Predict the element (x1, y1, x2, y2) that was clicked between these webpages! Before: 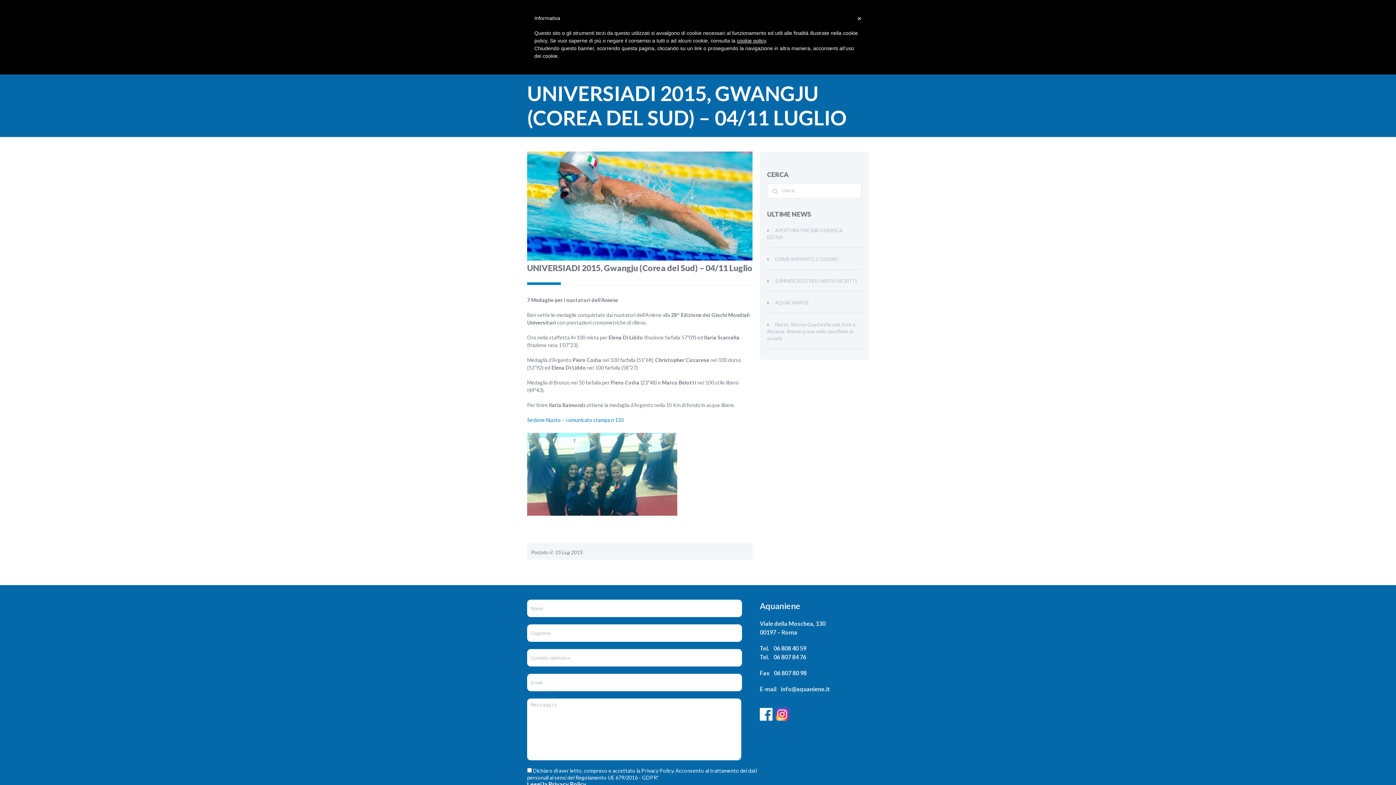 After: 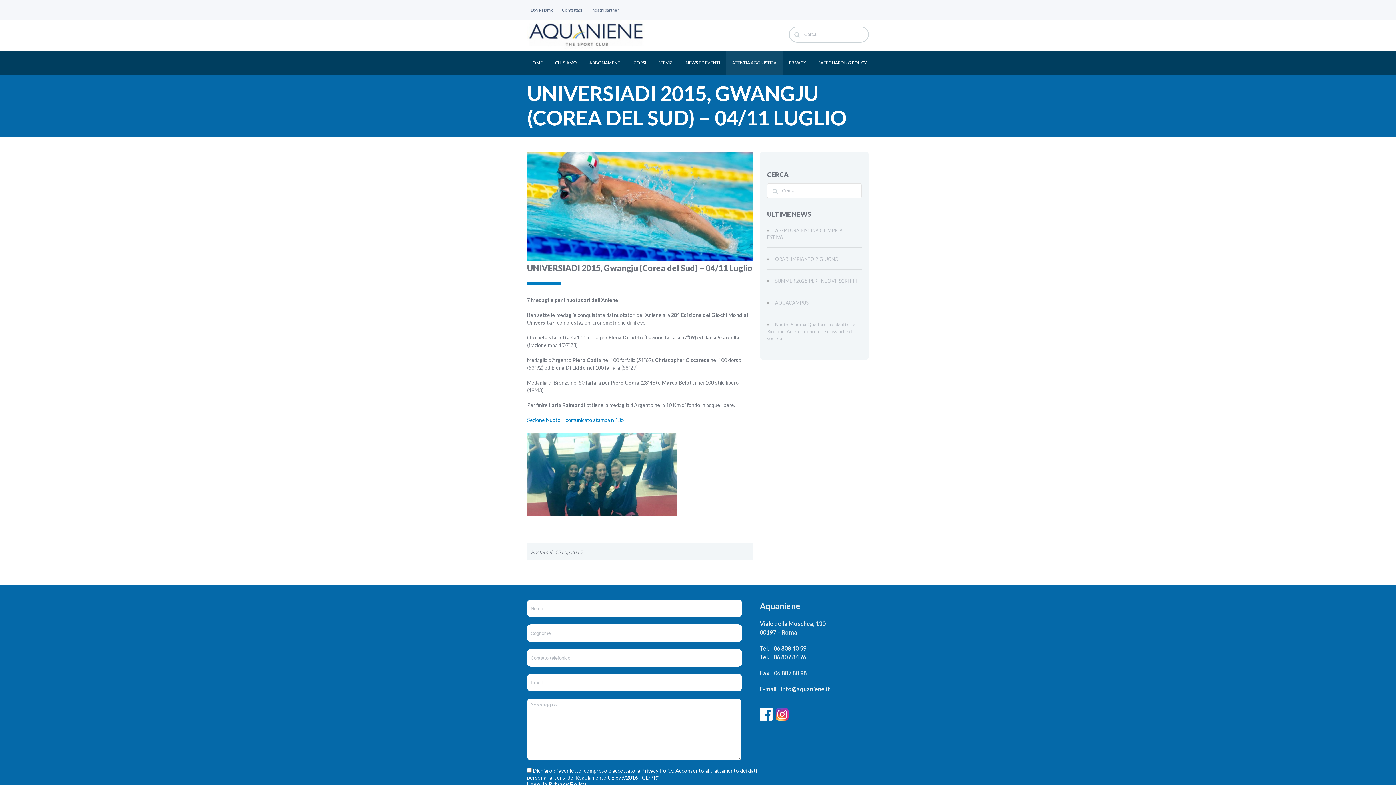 Action: bbox: (857, 14, 861, 22) label: ×